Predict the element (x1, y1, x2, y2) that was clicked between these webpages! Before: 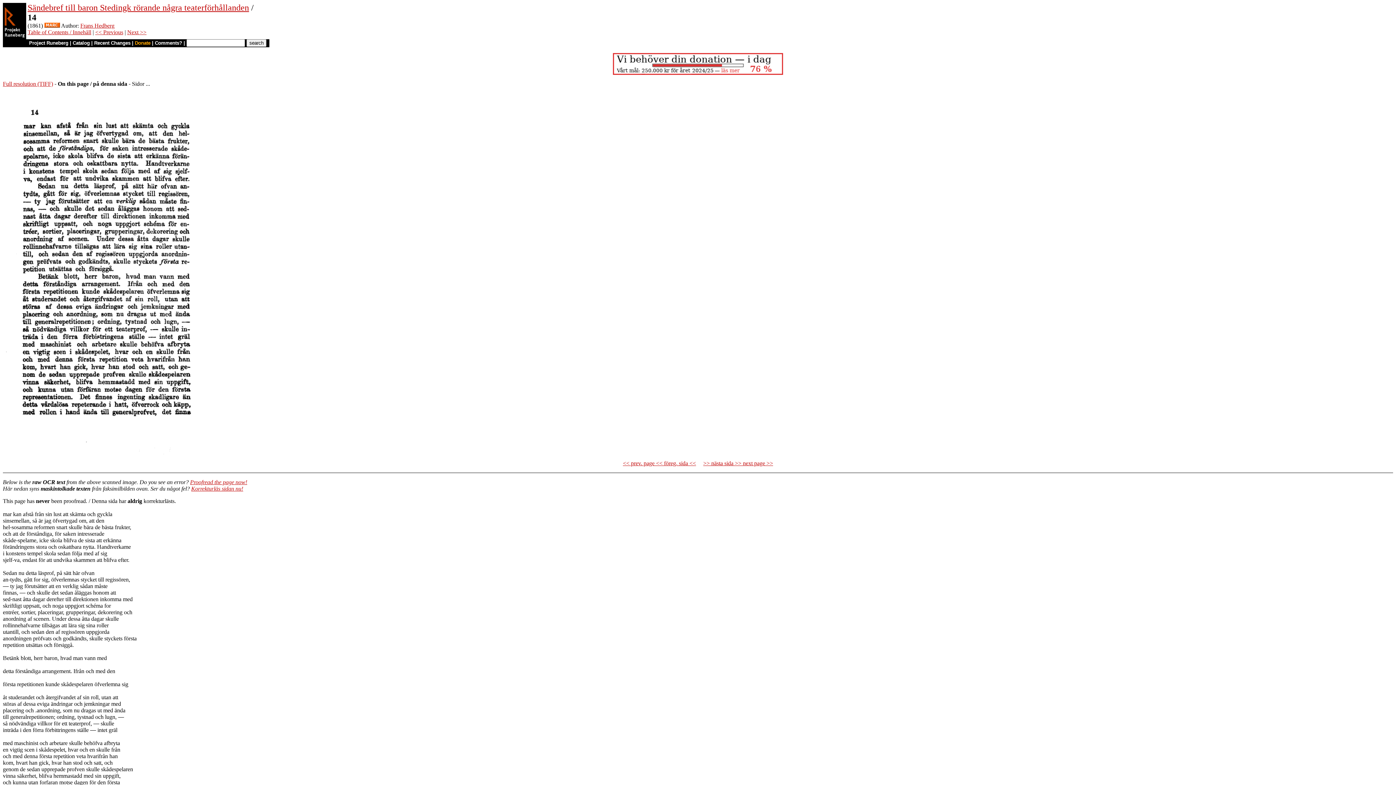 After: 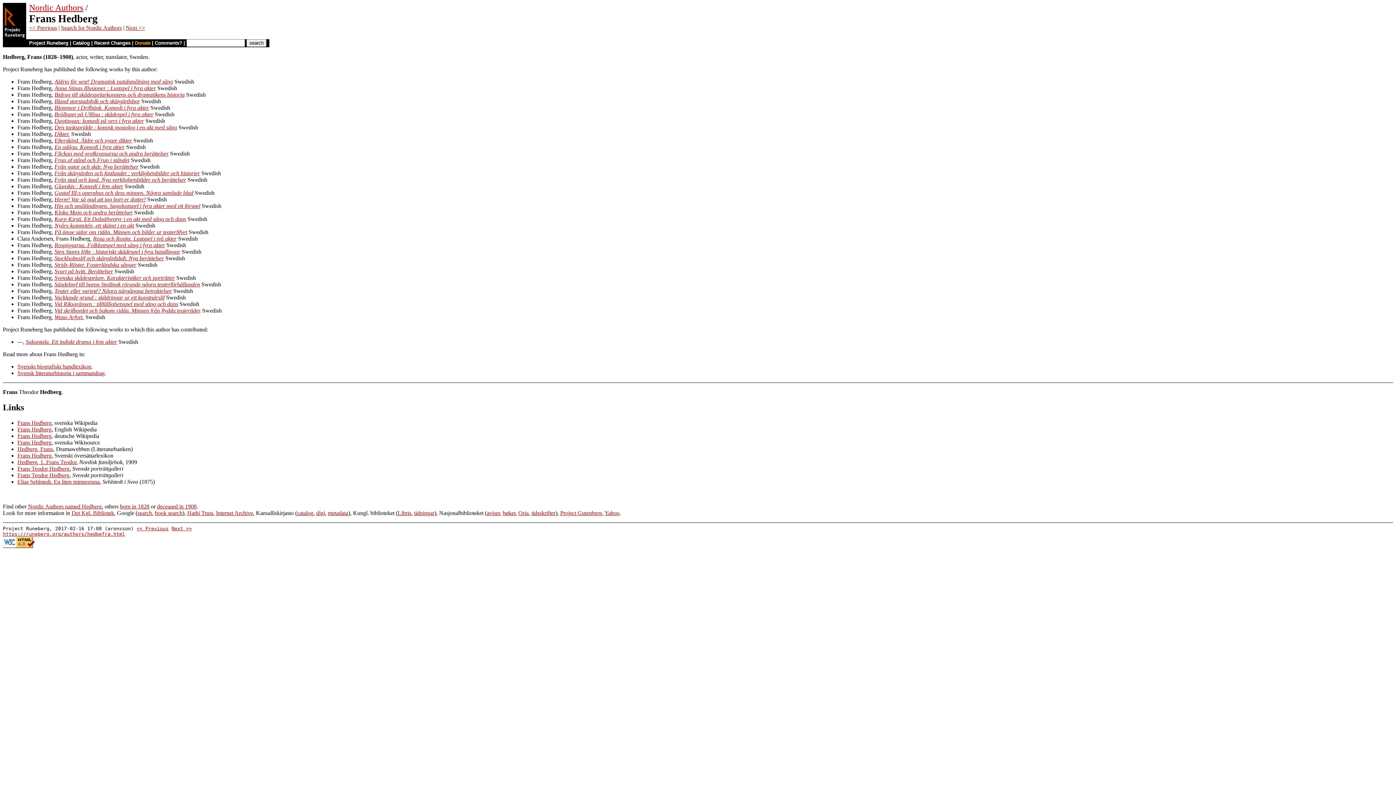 Action: label: Frans Hedberg bbox: (80, 22, 114, 28)